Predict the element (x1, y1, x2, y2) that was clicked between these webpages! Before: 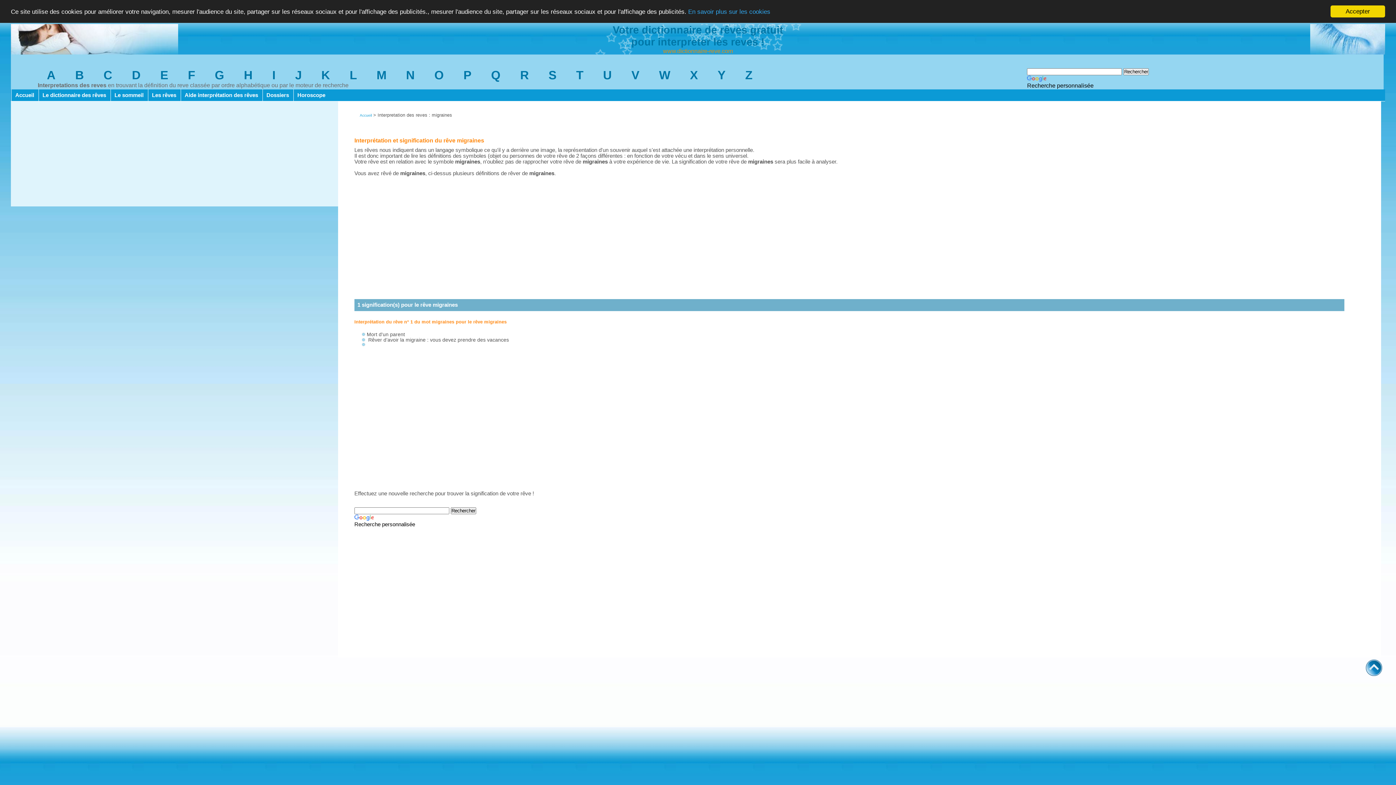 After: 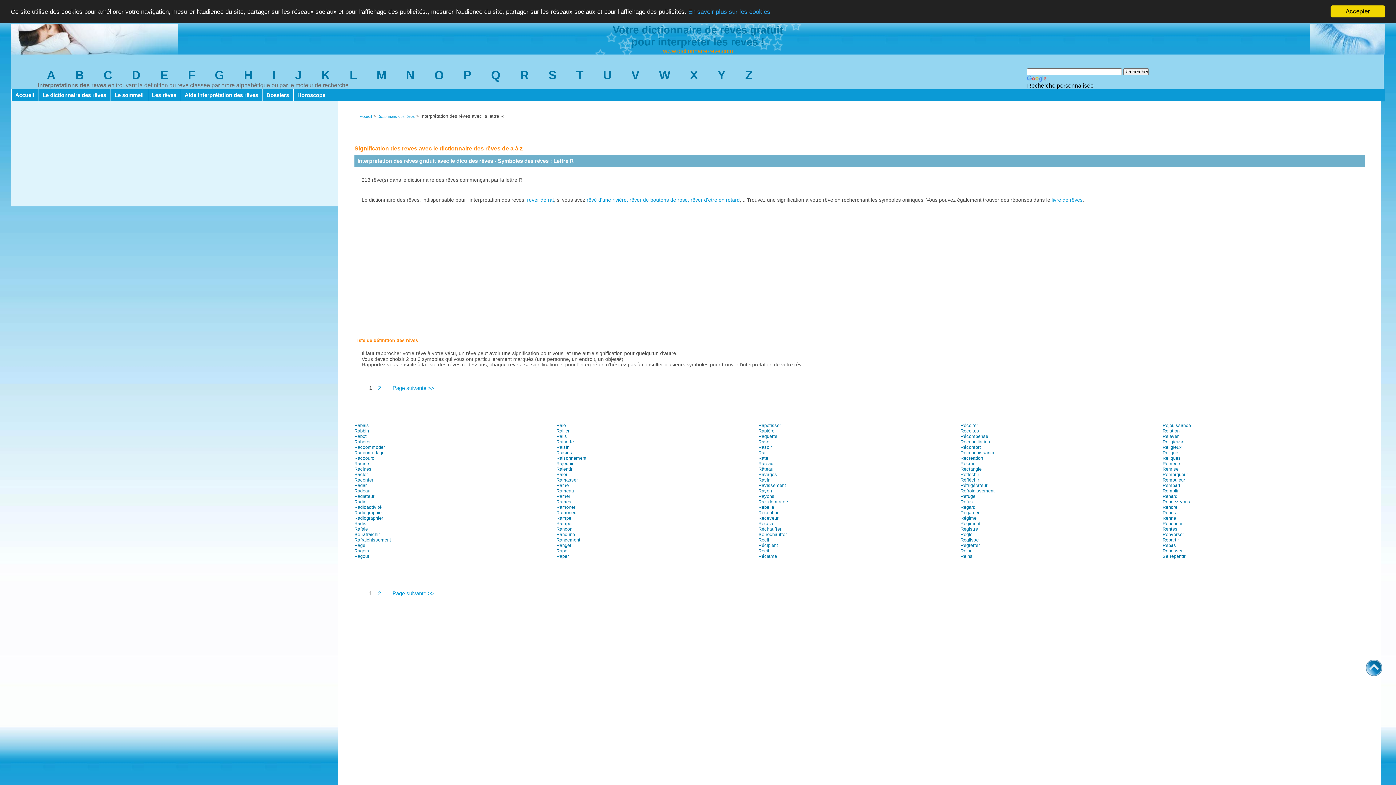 Action: bbox: (520, 68, 529, 81) label: R